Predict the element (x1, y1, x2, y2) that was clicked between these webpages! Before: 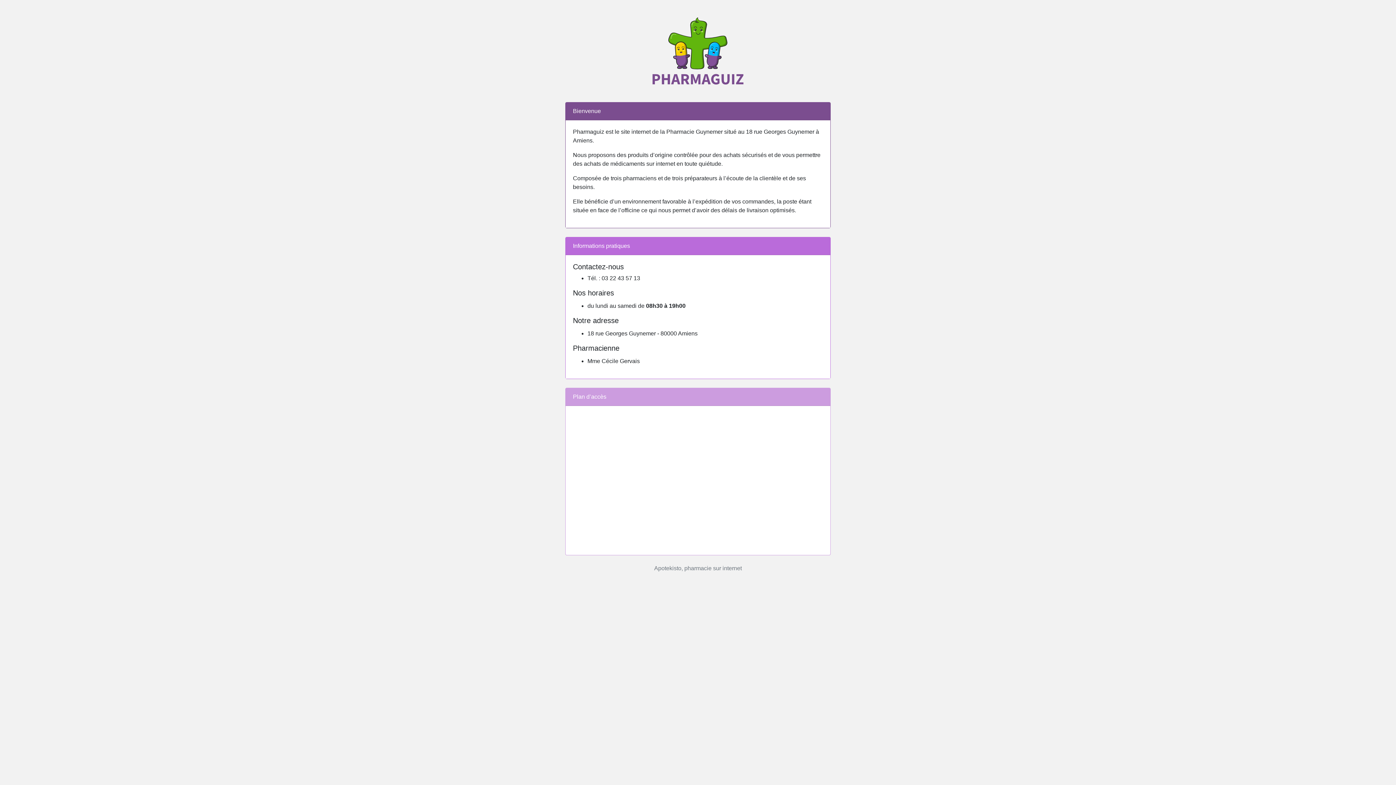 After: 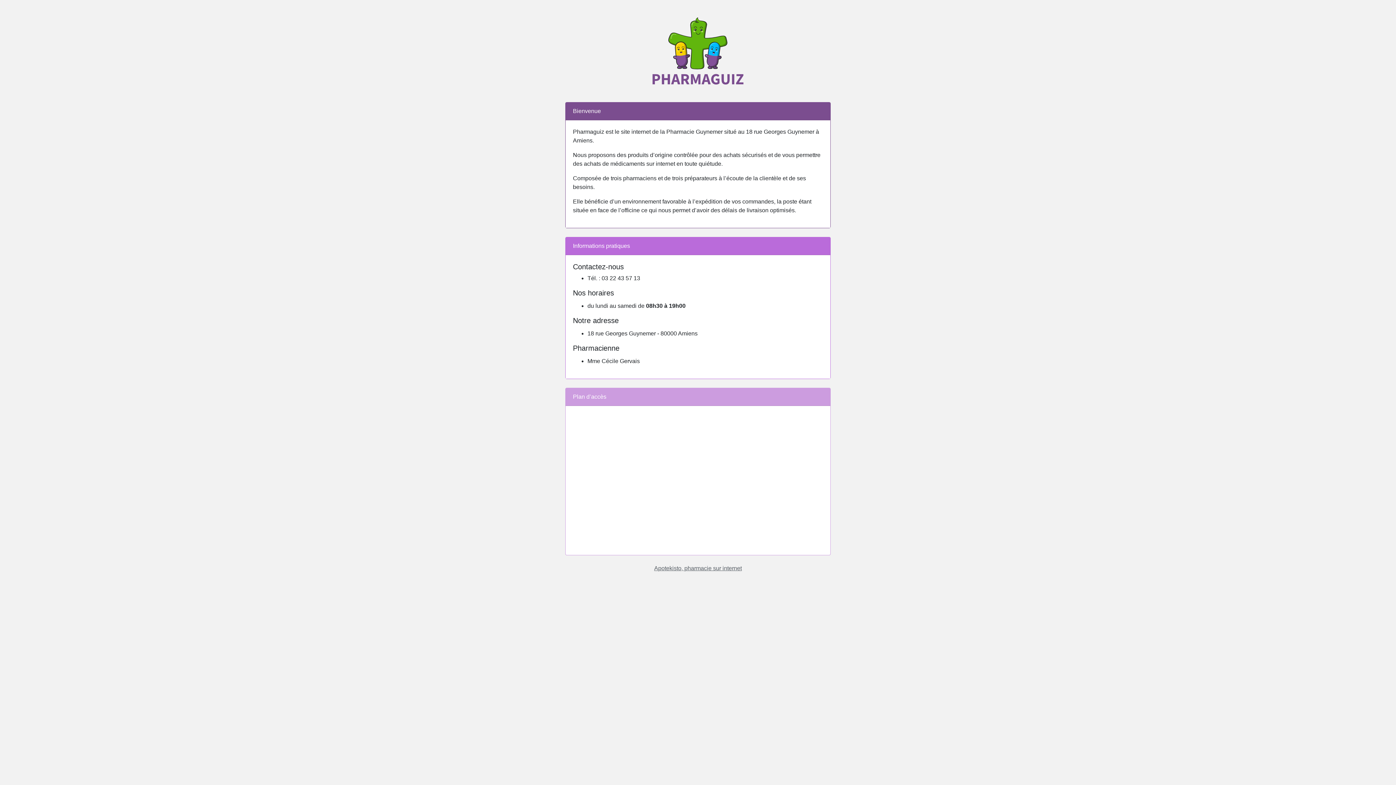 Action: bbox: (654, 565, 742, 571) label: Apotekisto, pharmacie sur internet